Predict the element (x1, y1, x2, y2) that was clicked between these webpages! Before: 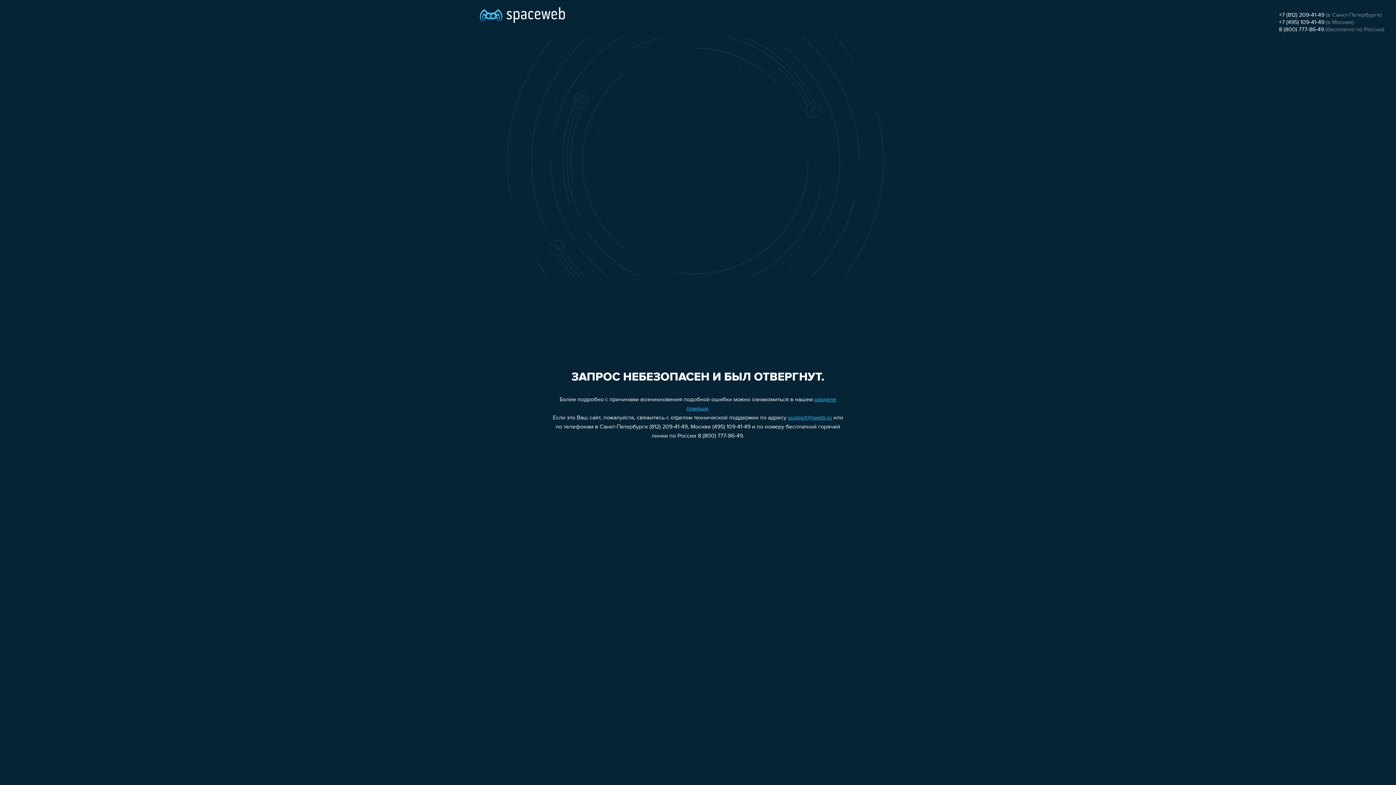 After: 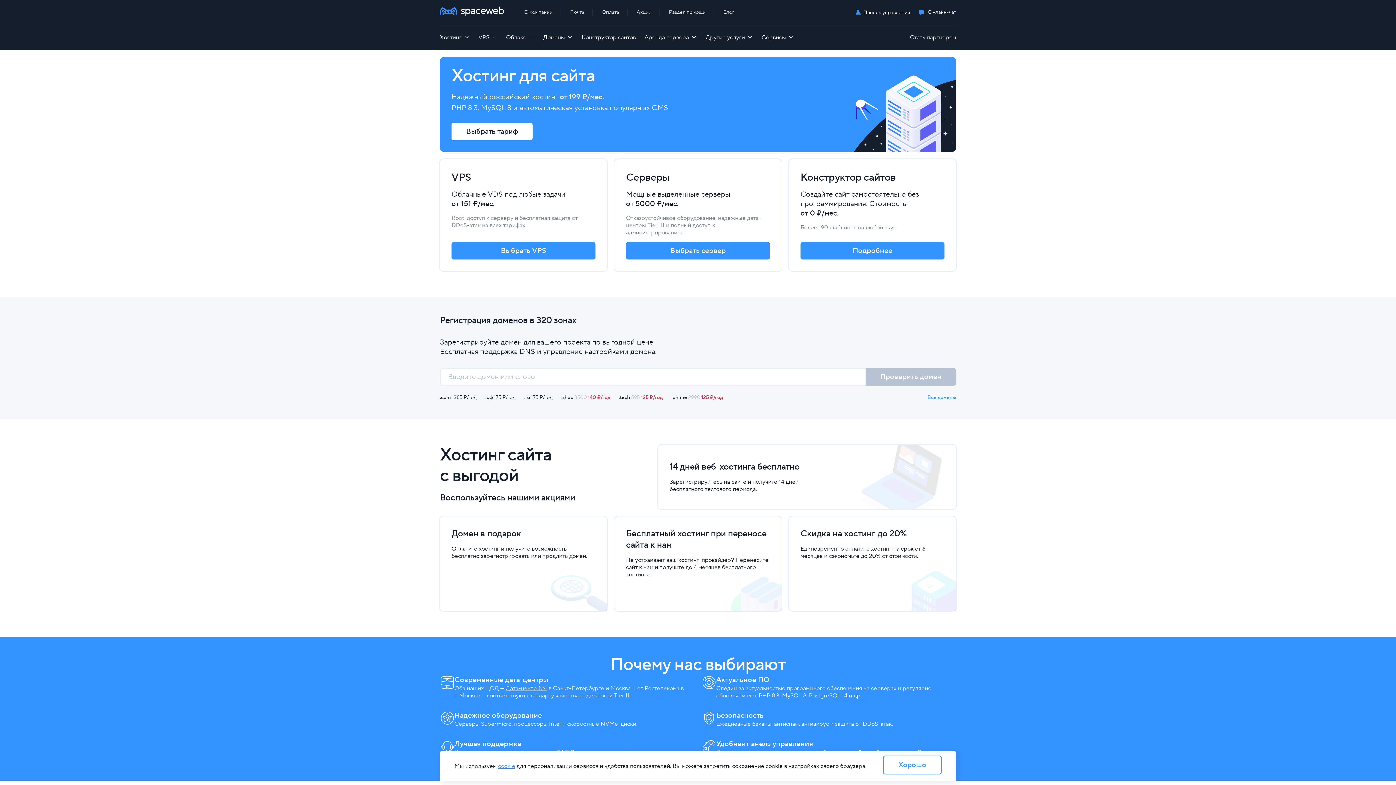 Action: bbox: (480, 0, 565, 25)